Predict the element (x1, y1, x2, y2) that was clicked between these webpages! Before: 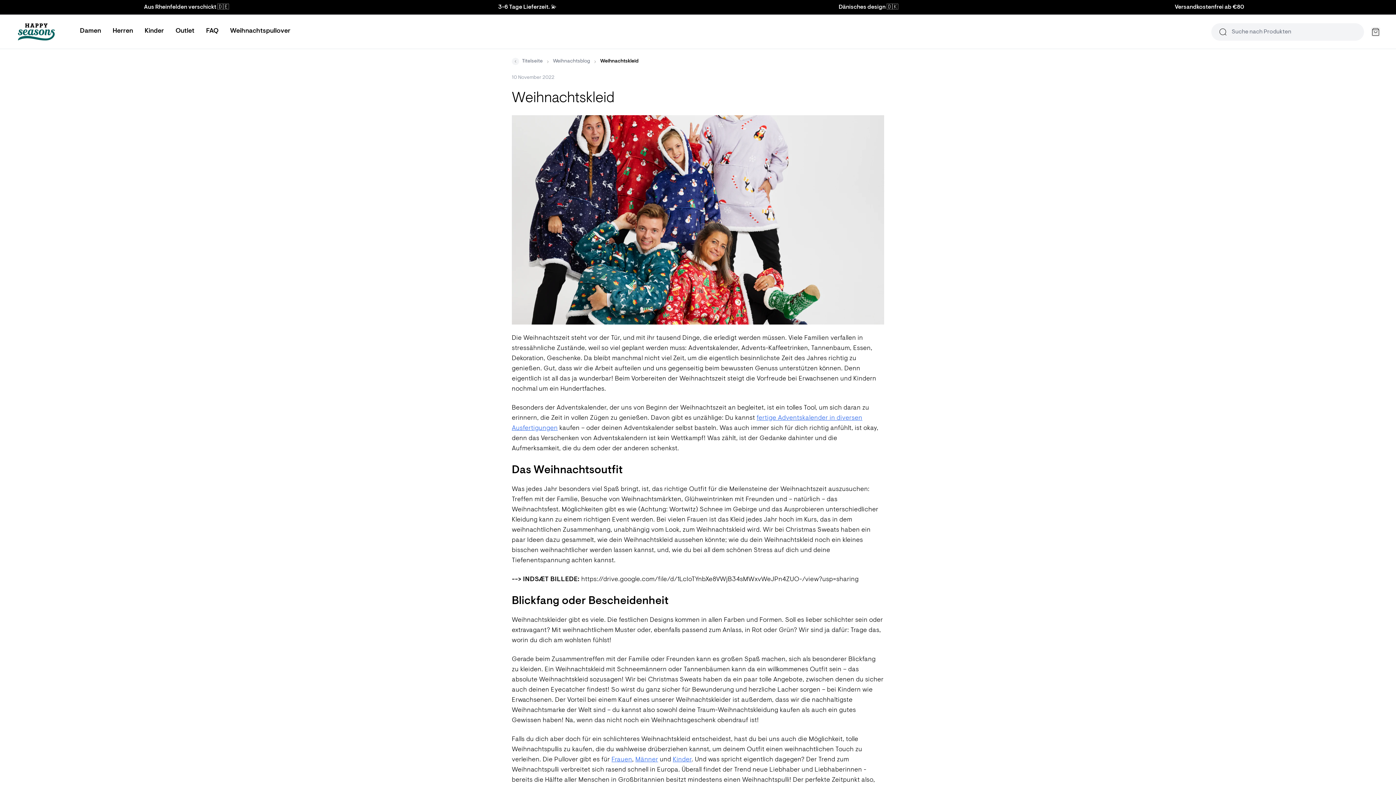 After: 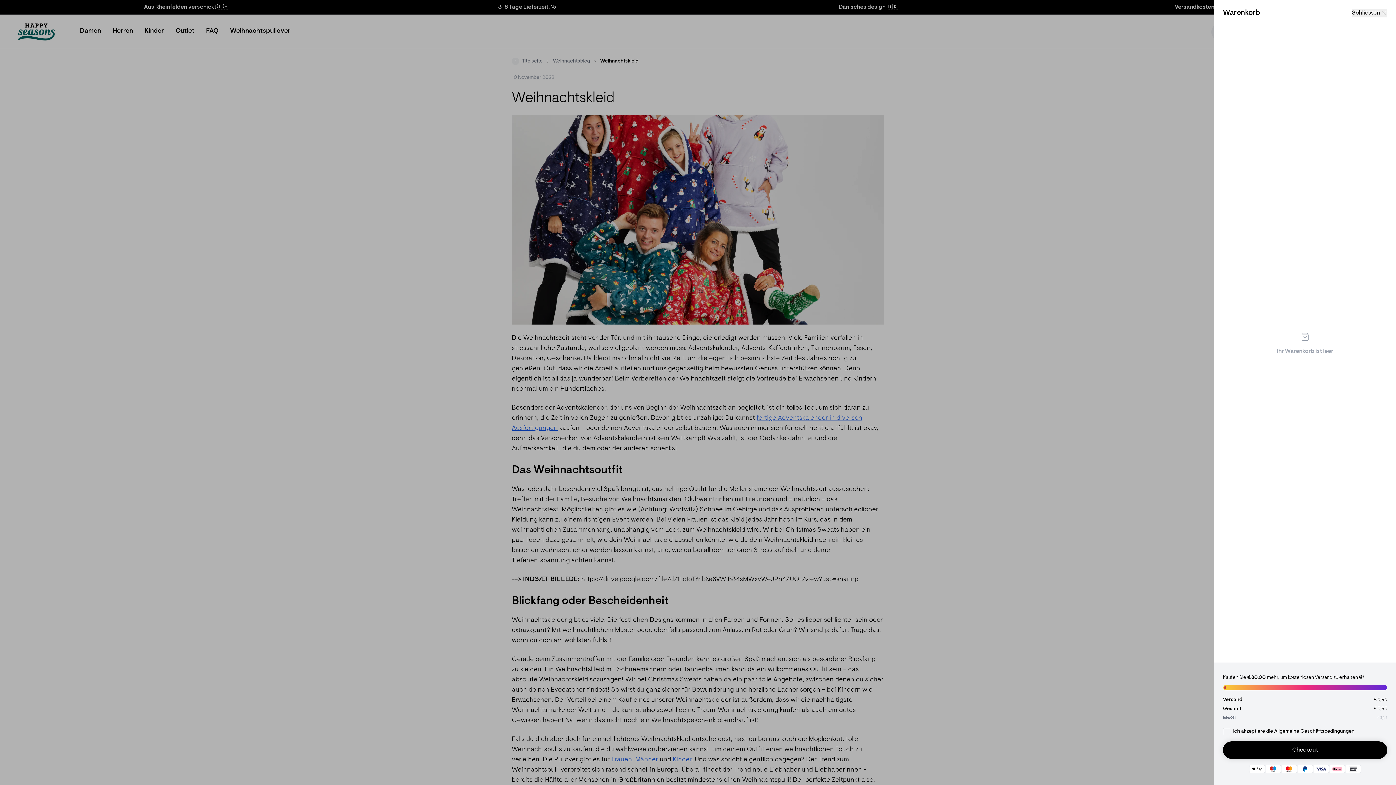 Action: label: Warenkorb bbox: (1371, 27, 1380, 36)